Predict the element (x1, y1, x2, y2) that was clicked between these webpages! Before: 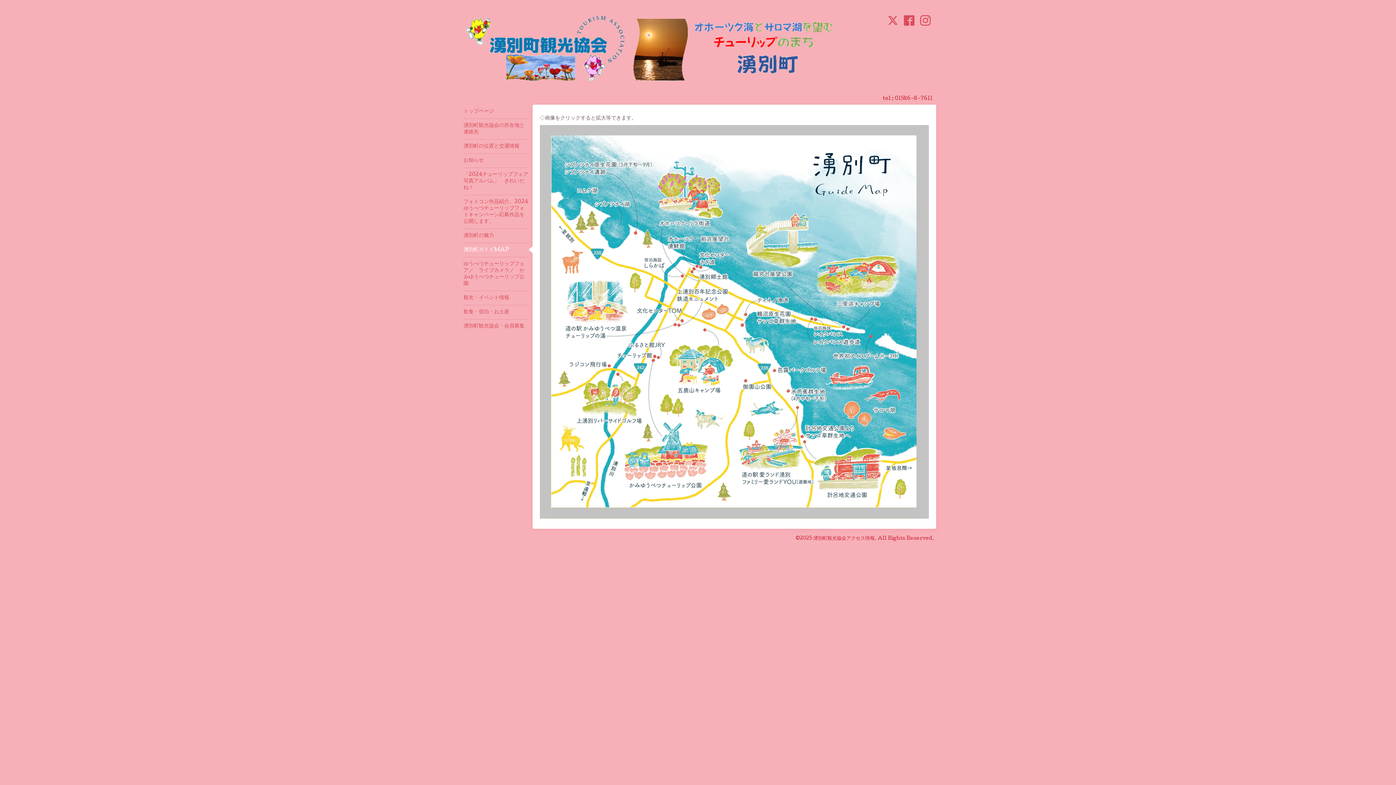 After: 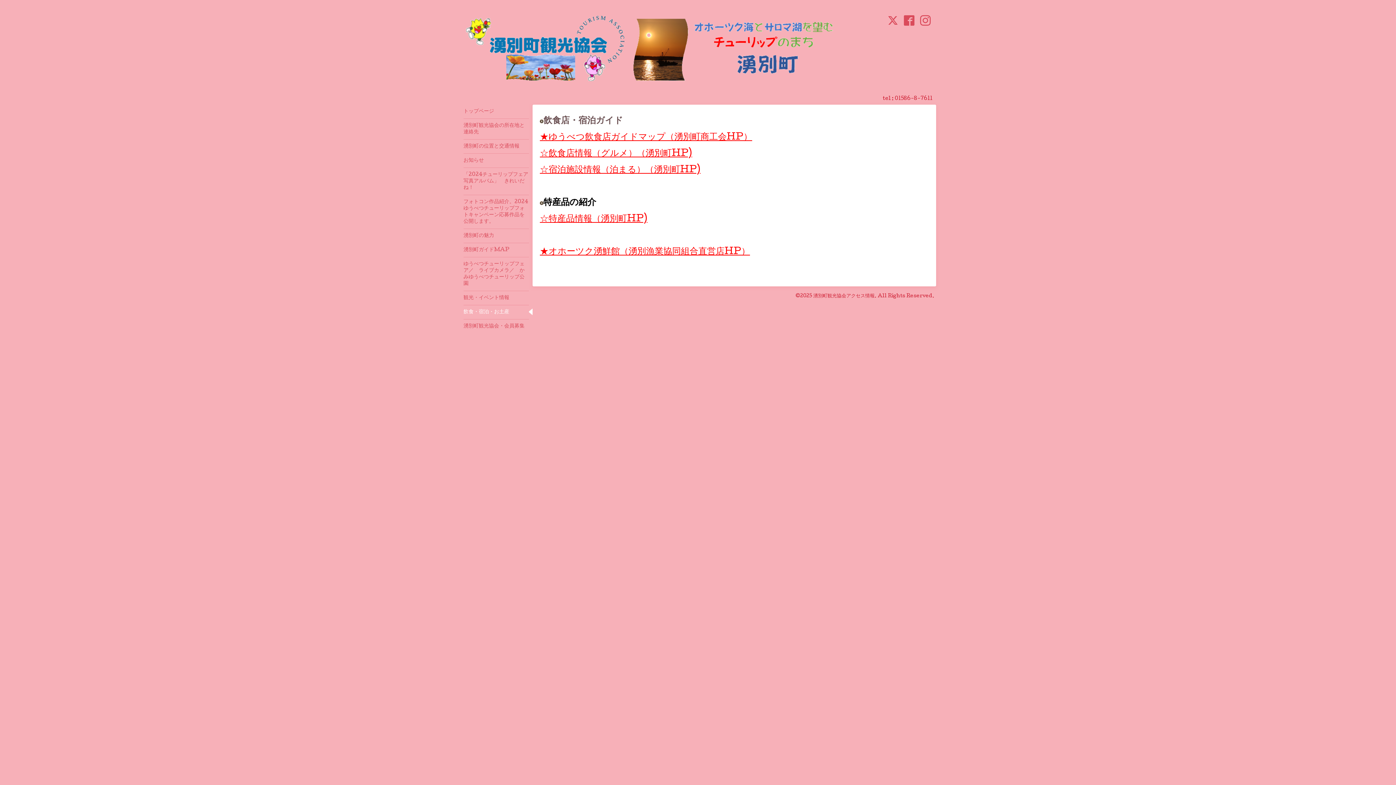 Action: bbox: (463, 304, 529, 319) label: 飲食・宿泊・お土産